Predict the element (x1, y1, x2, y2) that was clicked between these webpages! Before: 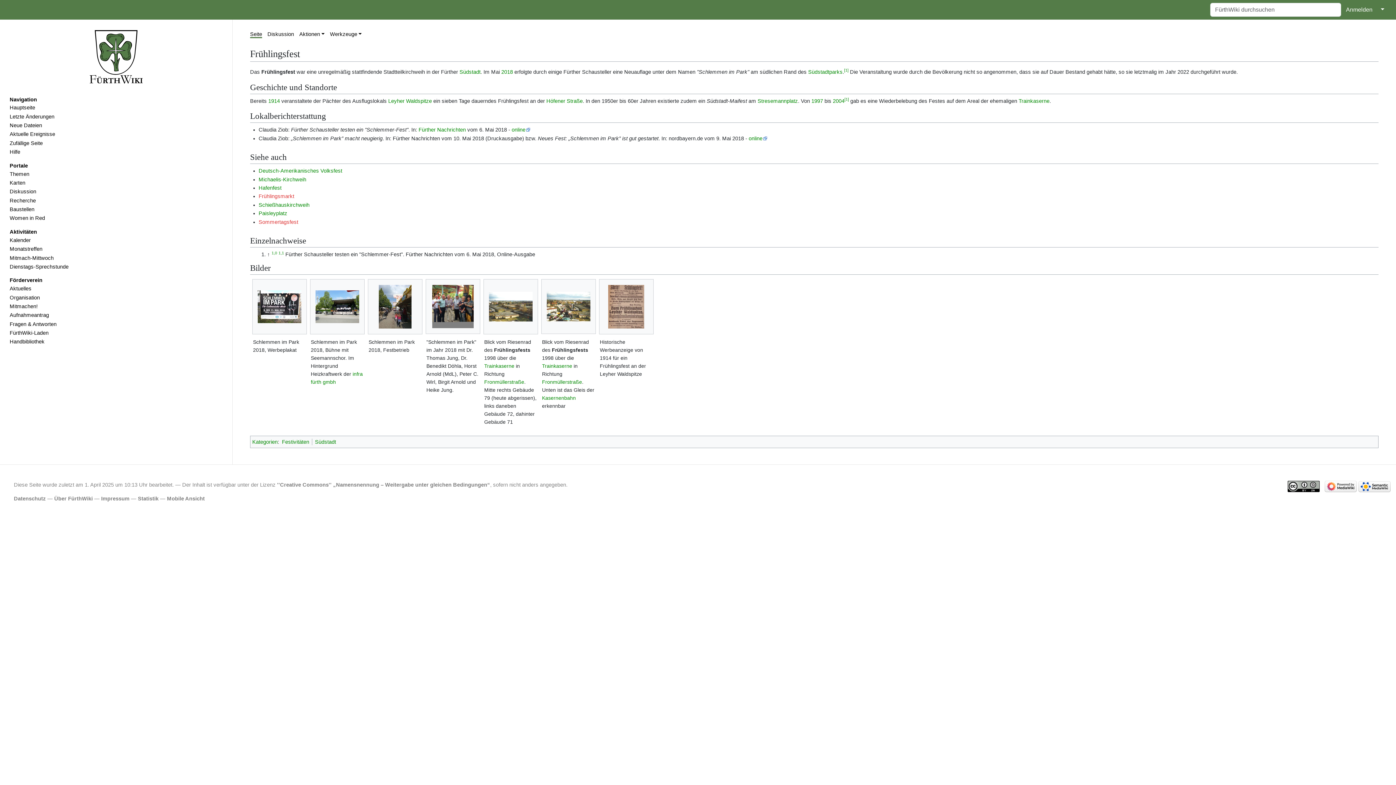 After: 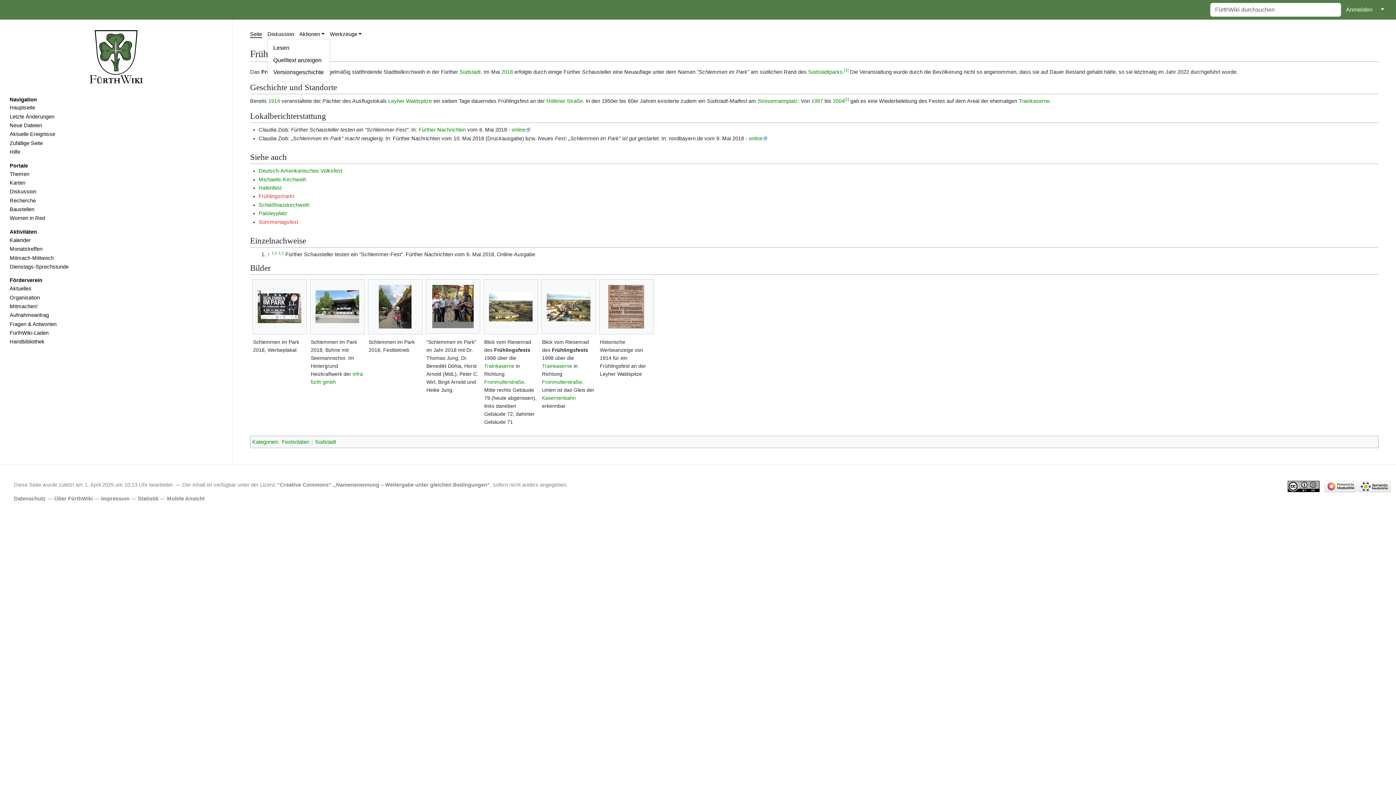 Action: label: Aktionen bbox: (299, 31, 324, 37)